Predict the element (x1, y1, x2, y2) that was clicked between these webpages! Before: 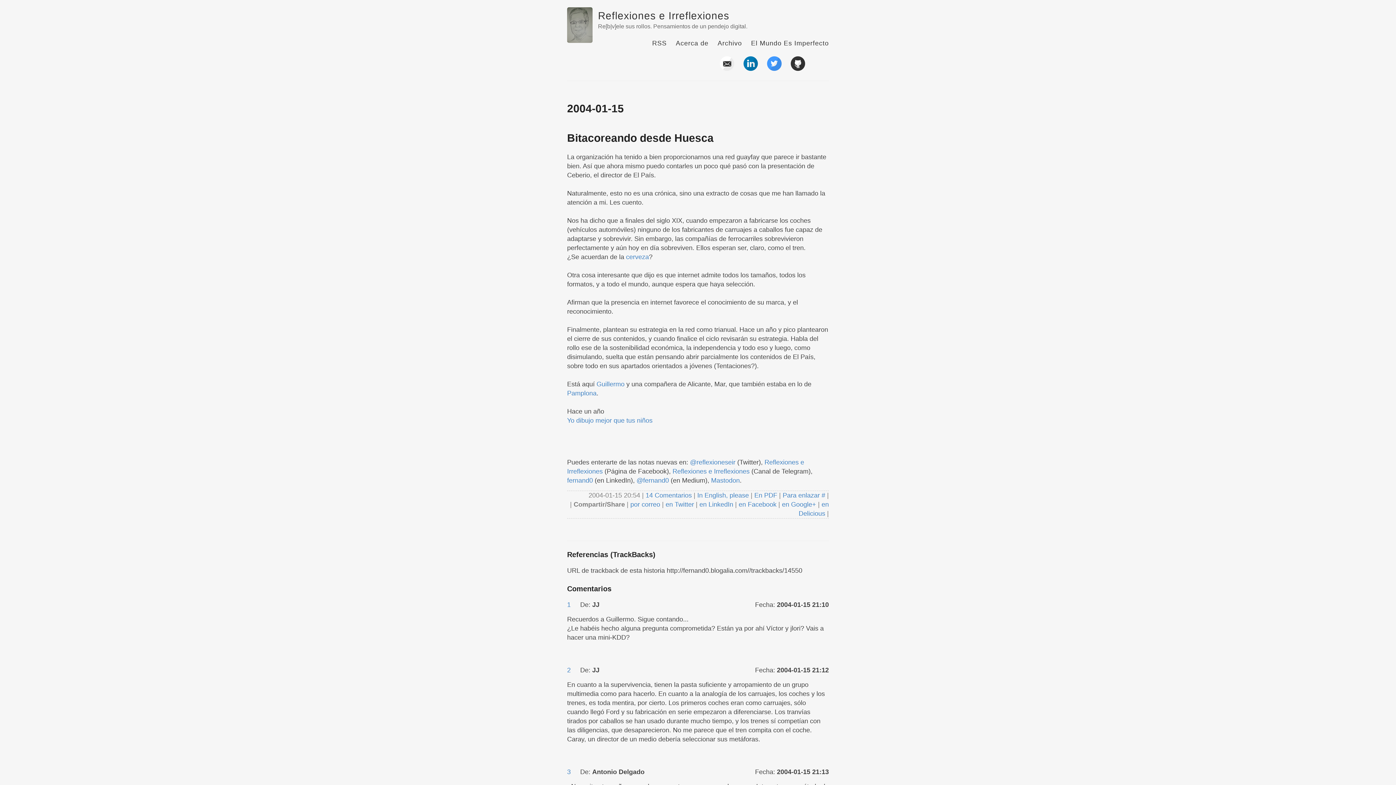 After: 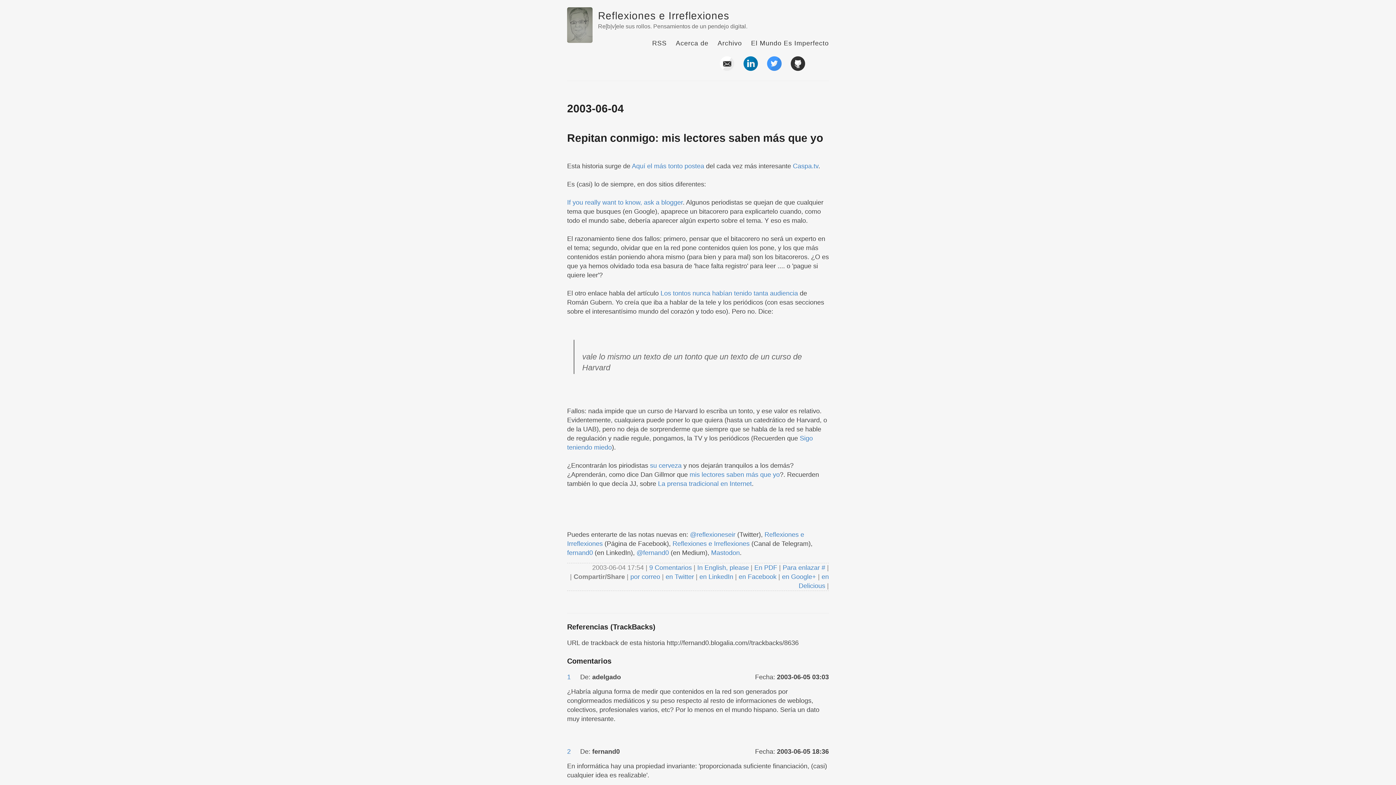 Action: label: cerveza bbox: (626, 253, 649, 260)